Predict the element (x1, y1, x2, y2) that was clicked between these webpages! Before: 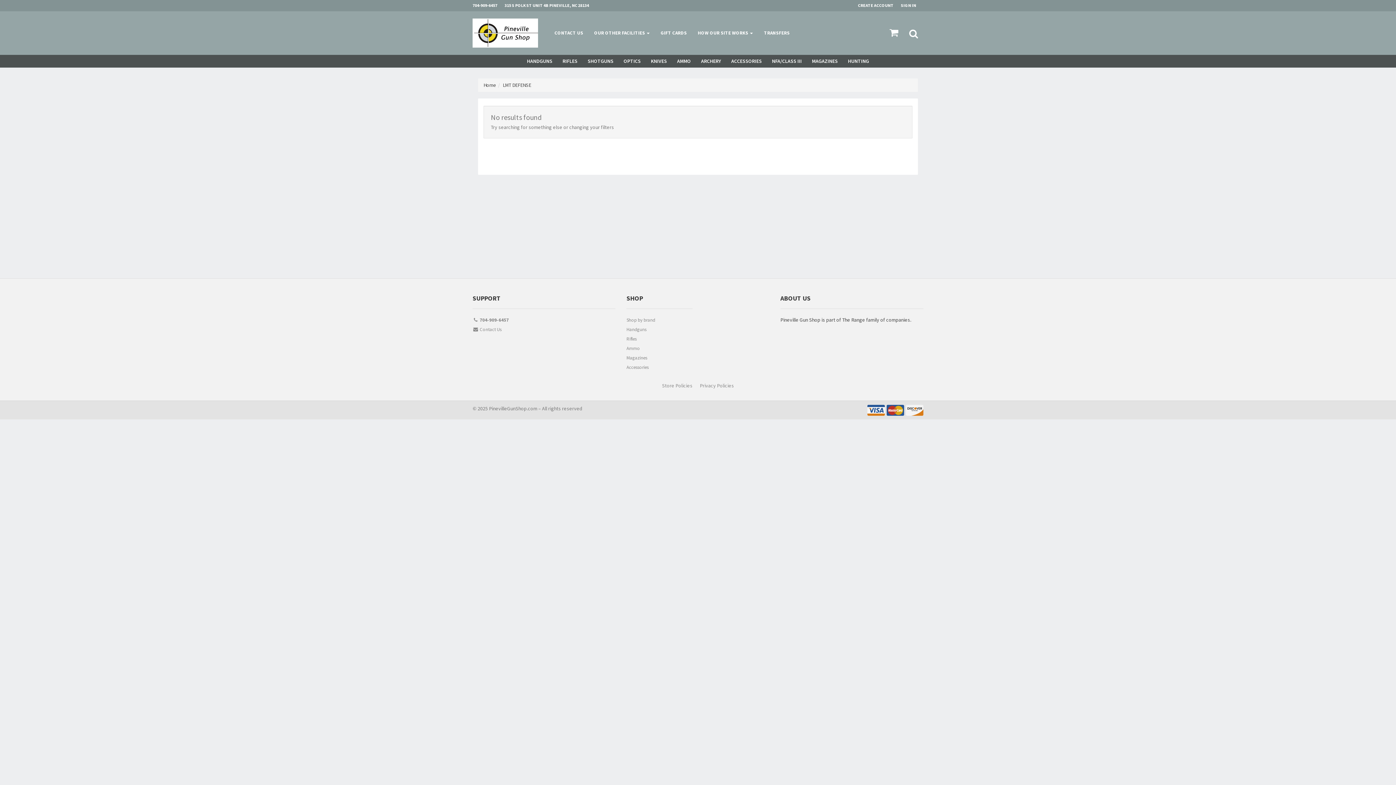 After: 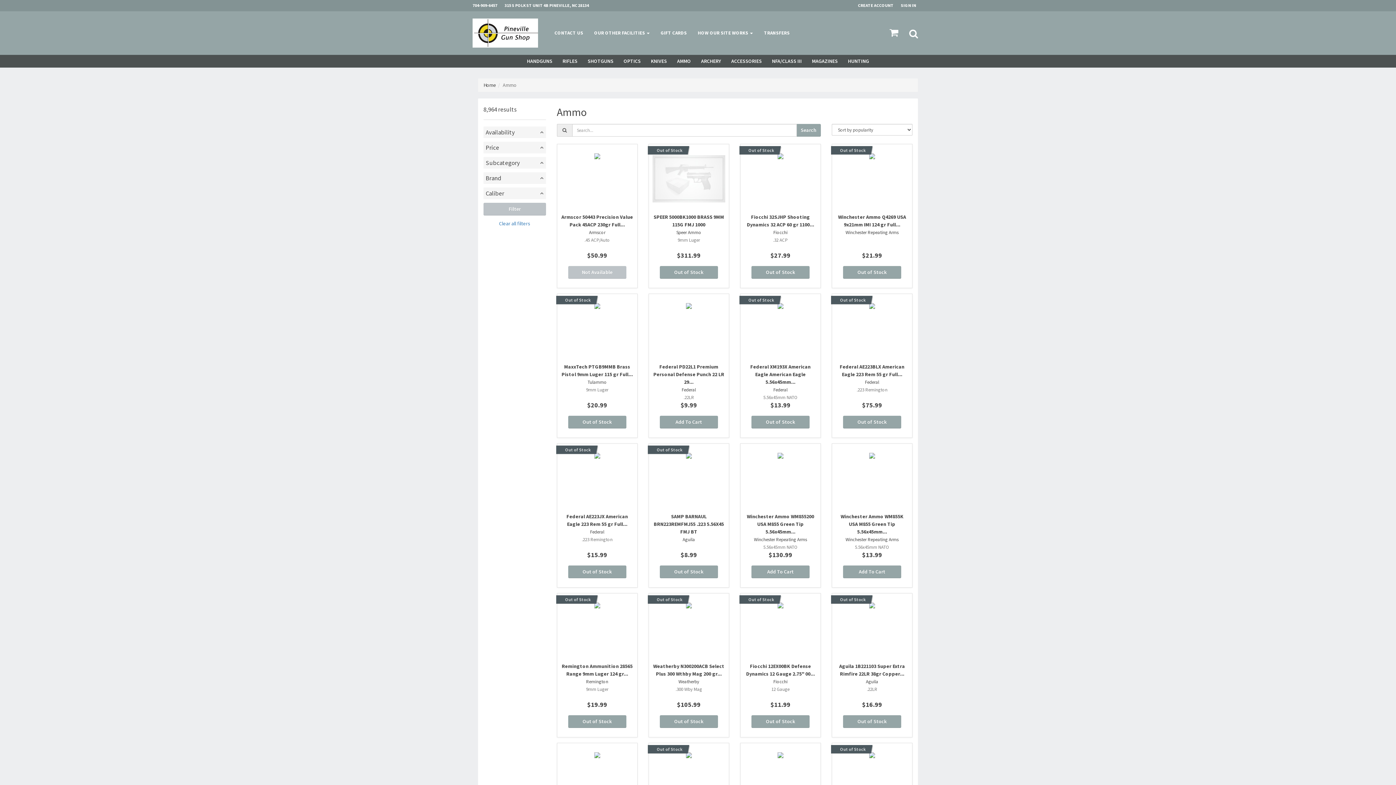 Action: label: AMMO bbox: (672, 54, 696, 67)